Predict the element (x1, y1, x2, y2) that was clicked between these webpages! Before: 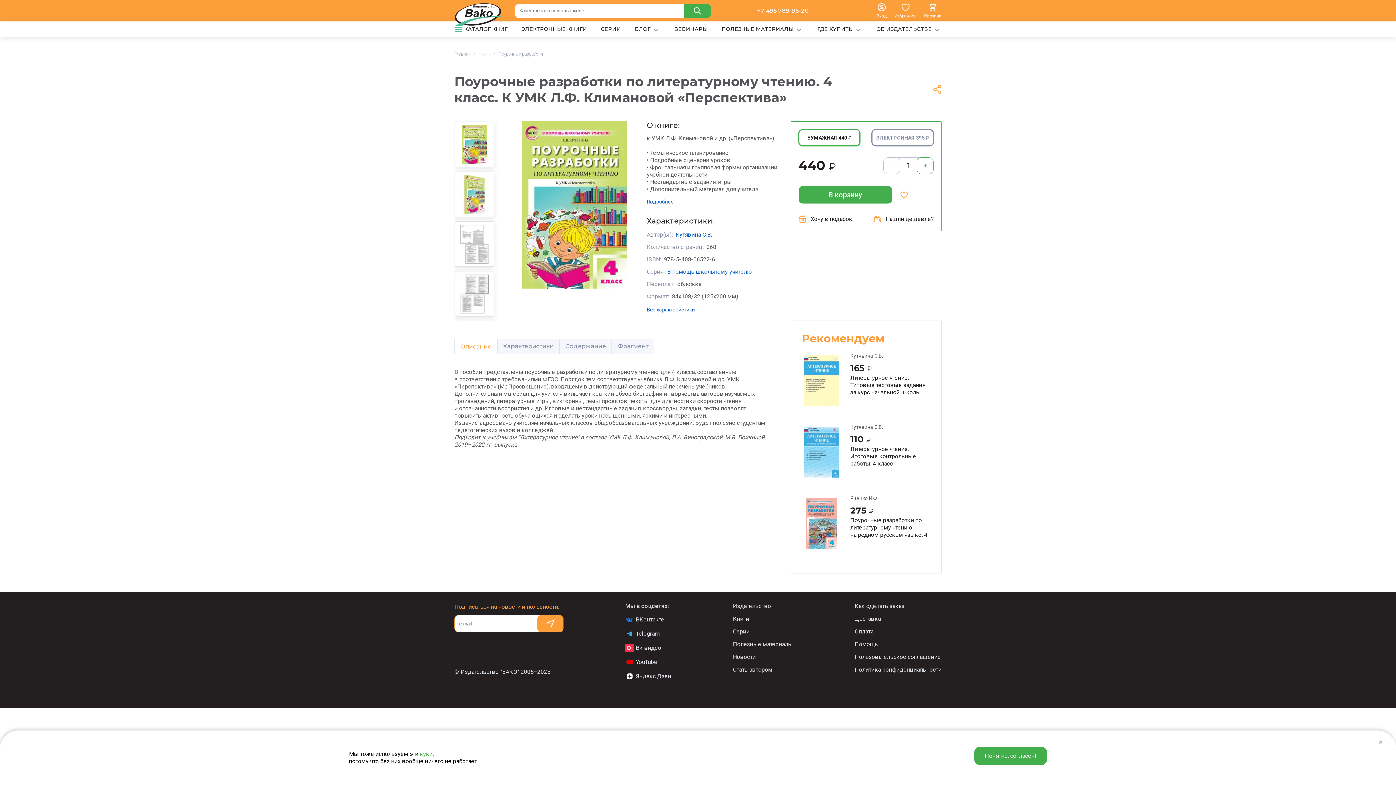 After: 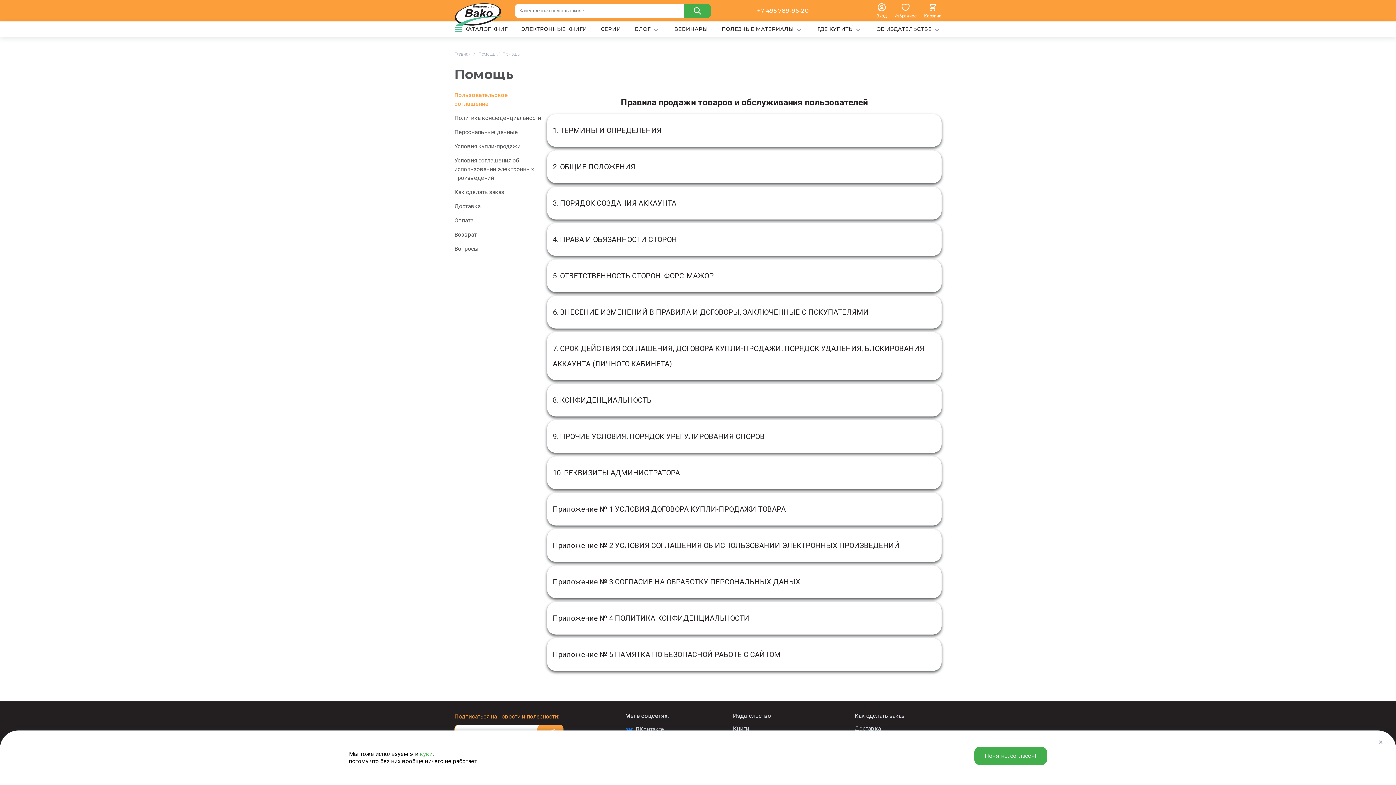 Action: label: Пользовательское соглашение bbox: (854, 653, 941, 661)